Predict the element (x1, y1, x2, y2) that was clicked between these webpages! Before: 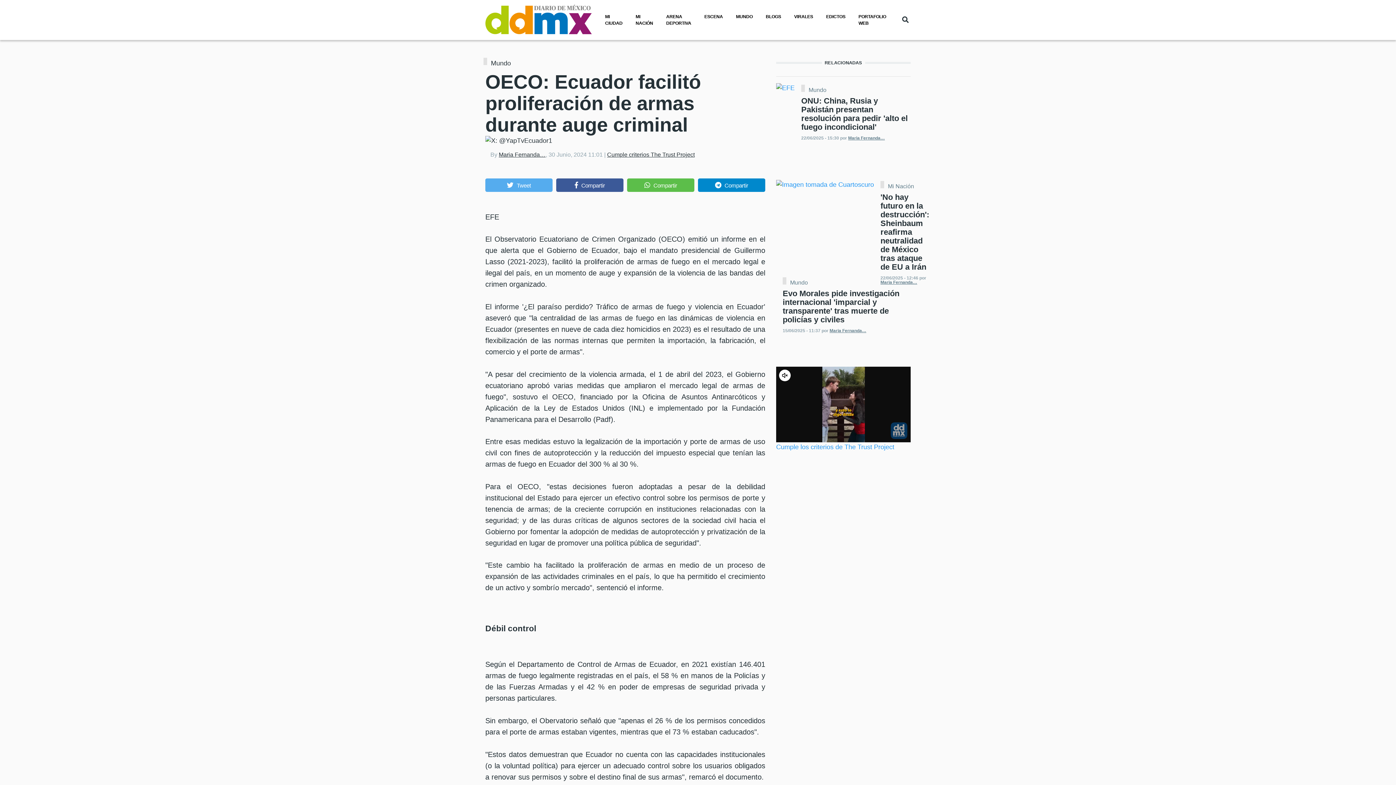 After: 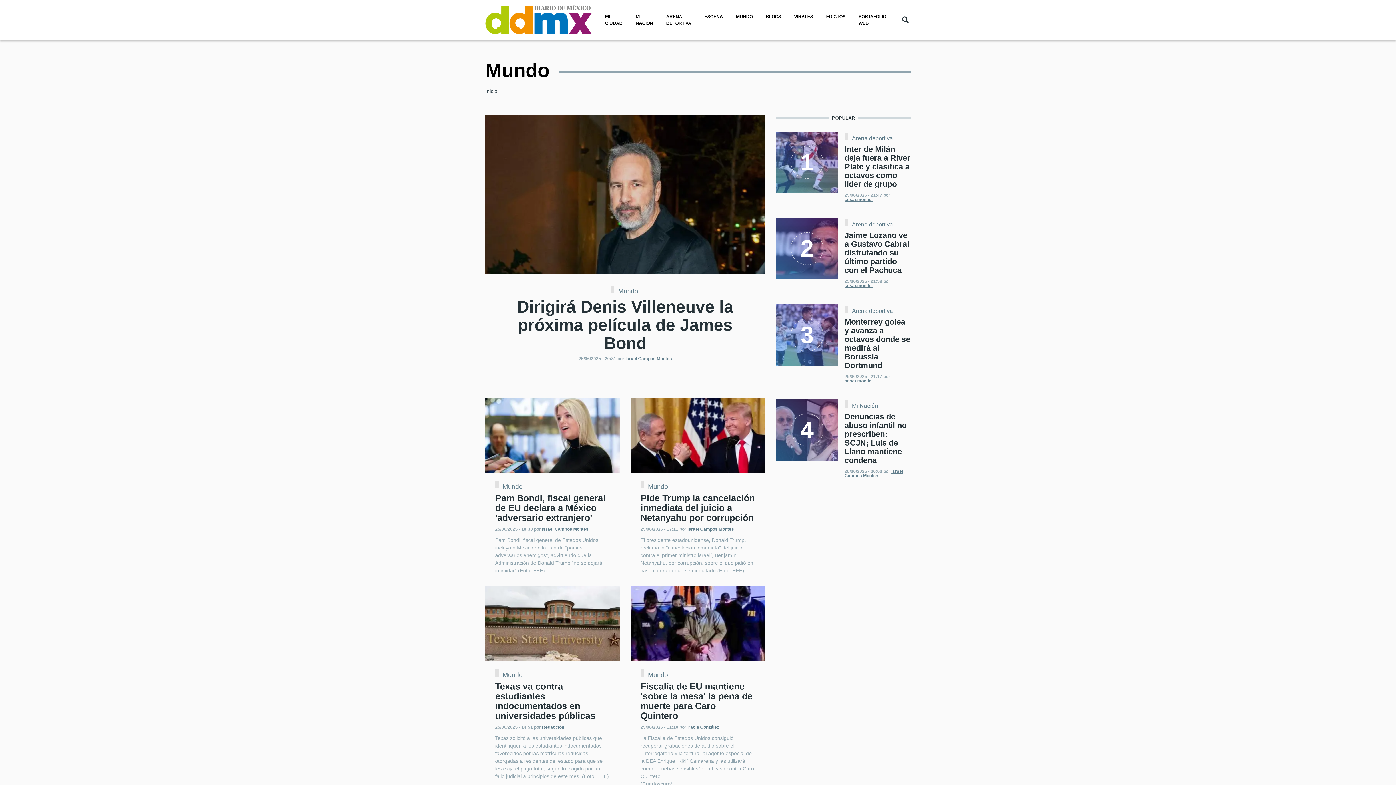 Action: bbox: (790, 280, 808, 285) label: Mundo